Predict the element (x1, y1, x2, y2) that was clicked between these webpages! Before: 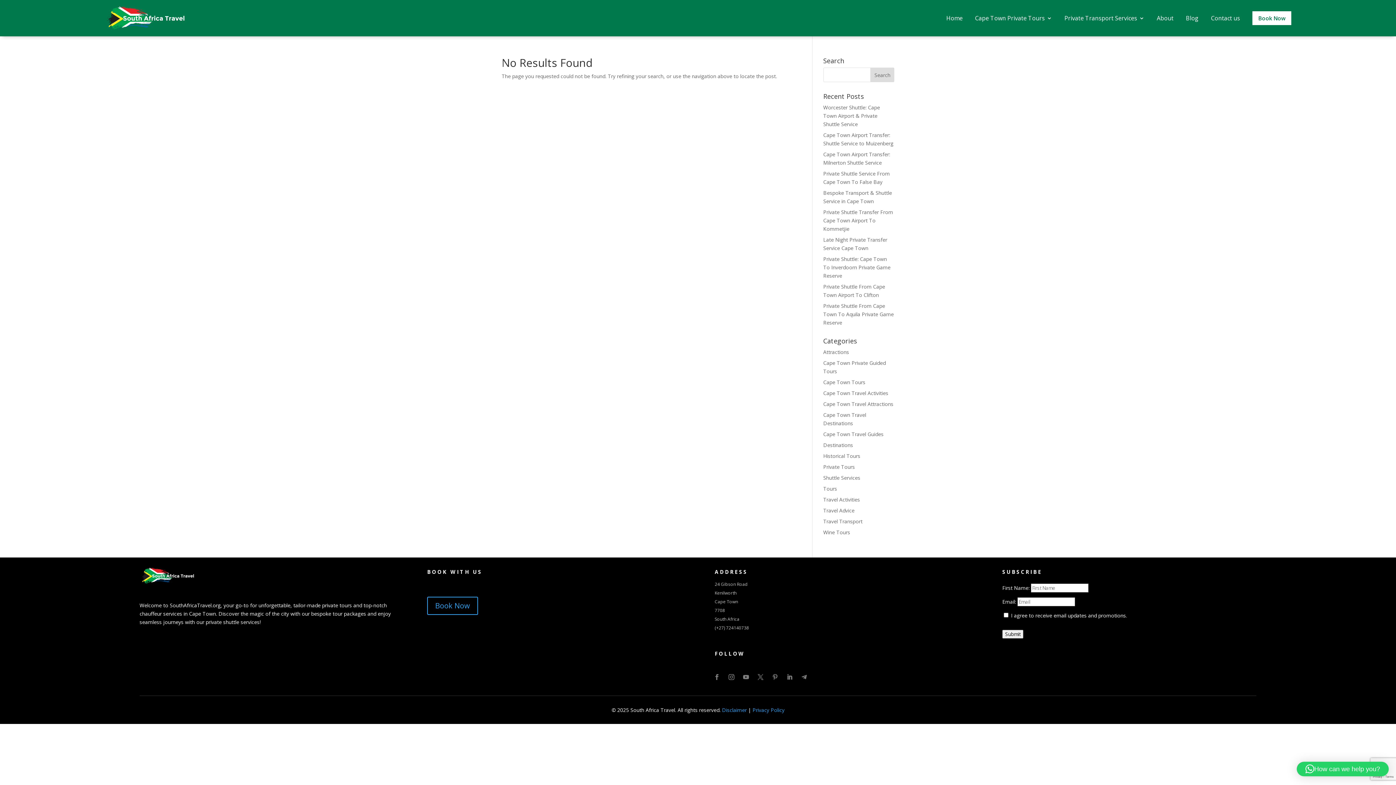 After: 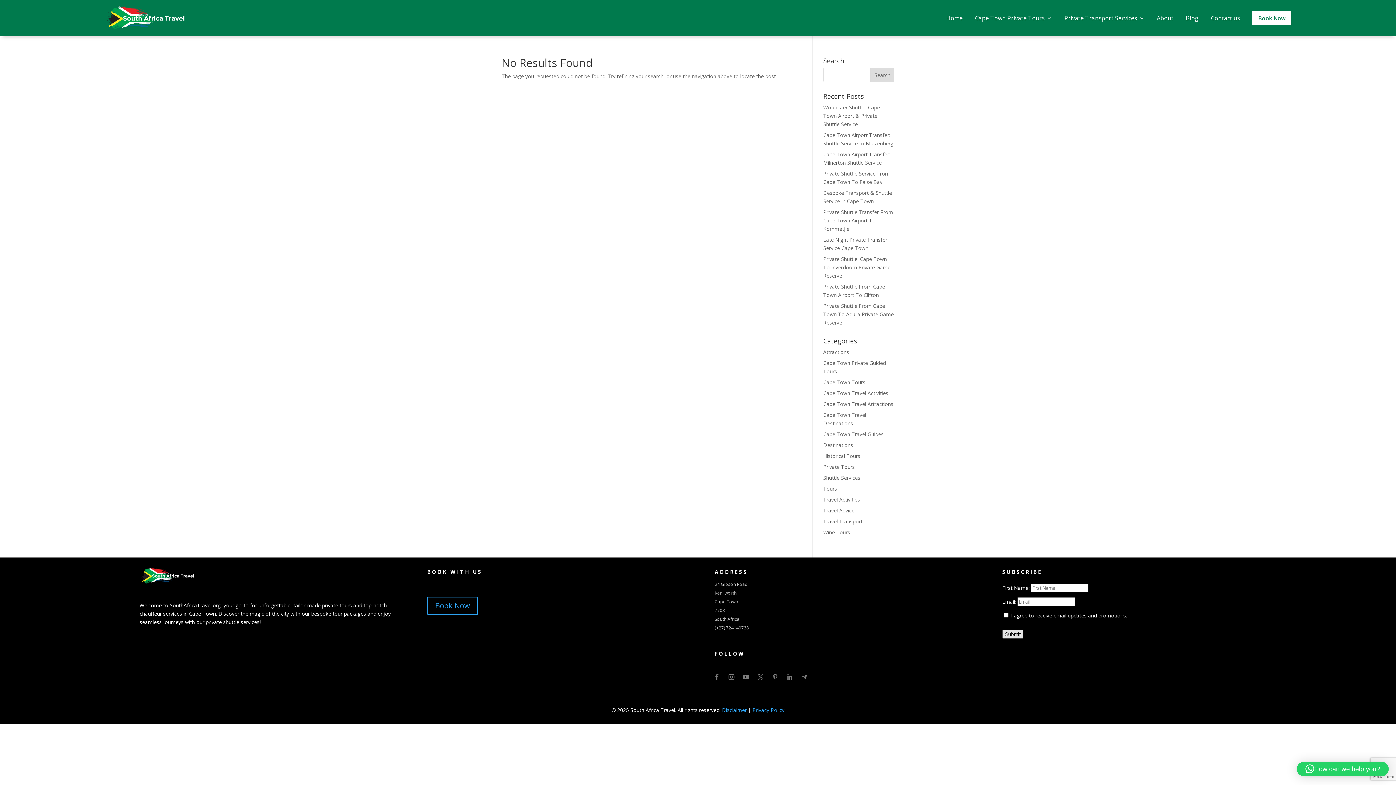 Action: bbox: (1002, 630, 1023, 638) label: Submit